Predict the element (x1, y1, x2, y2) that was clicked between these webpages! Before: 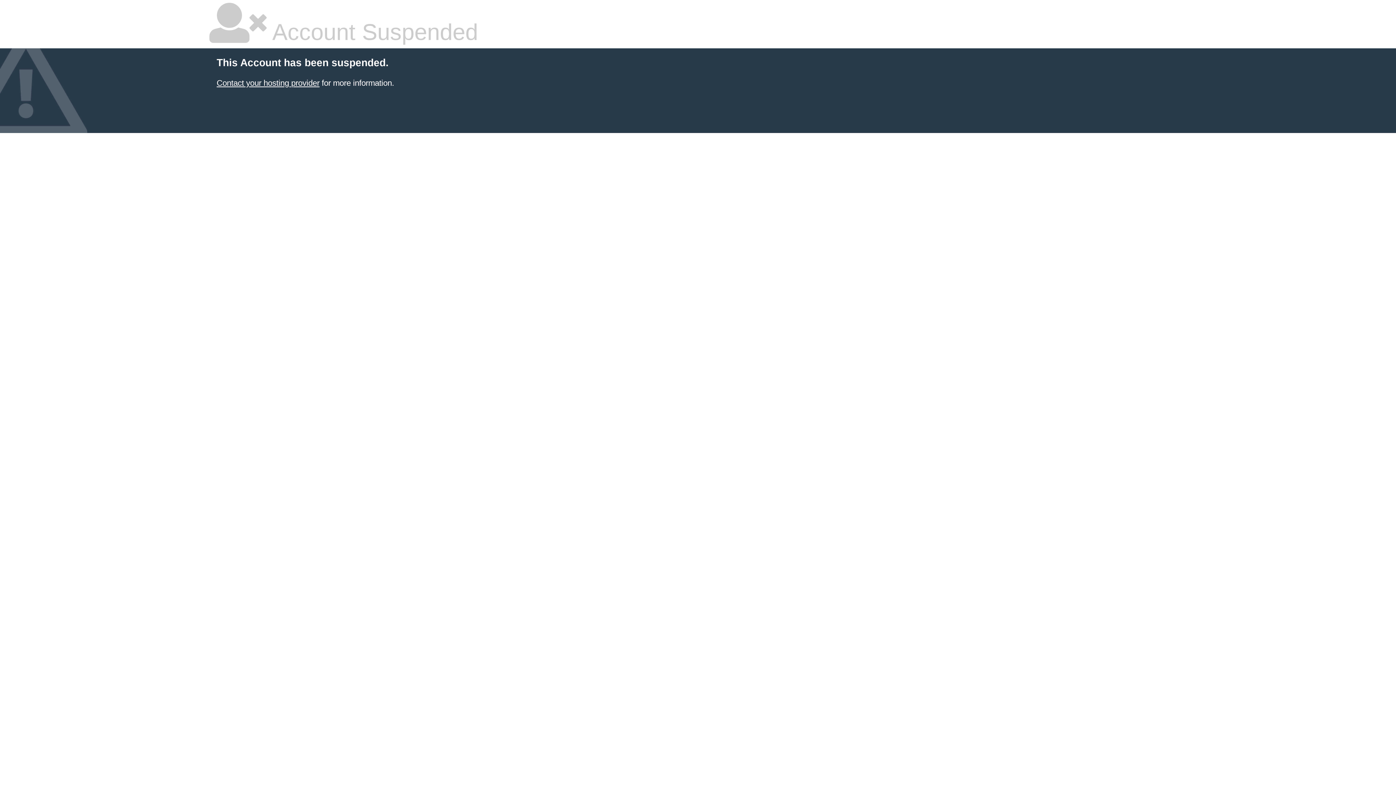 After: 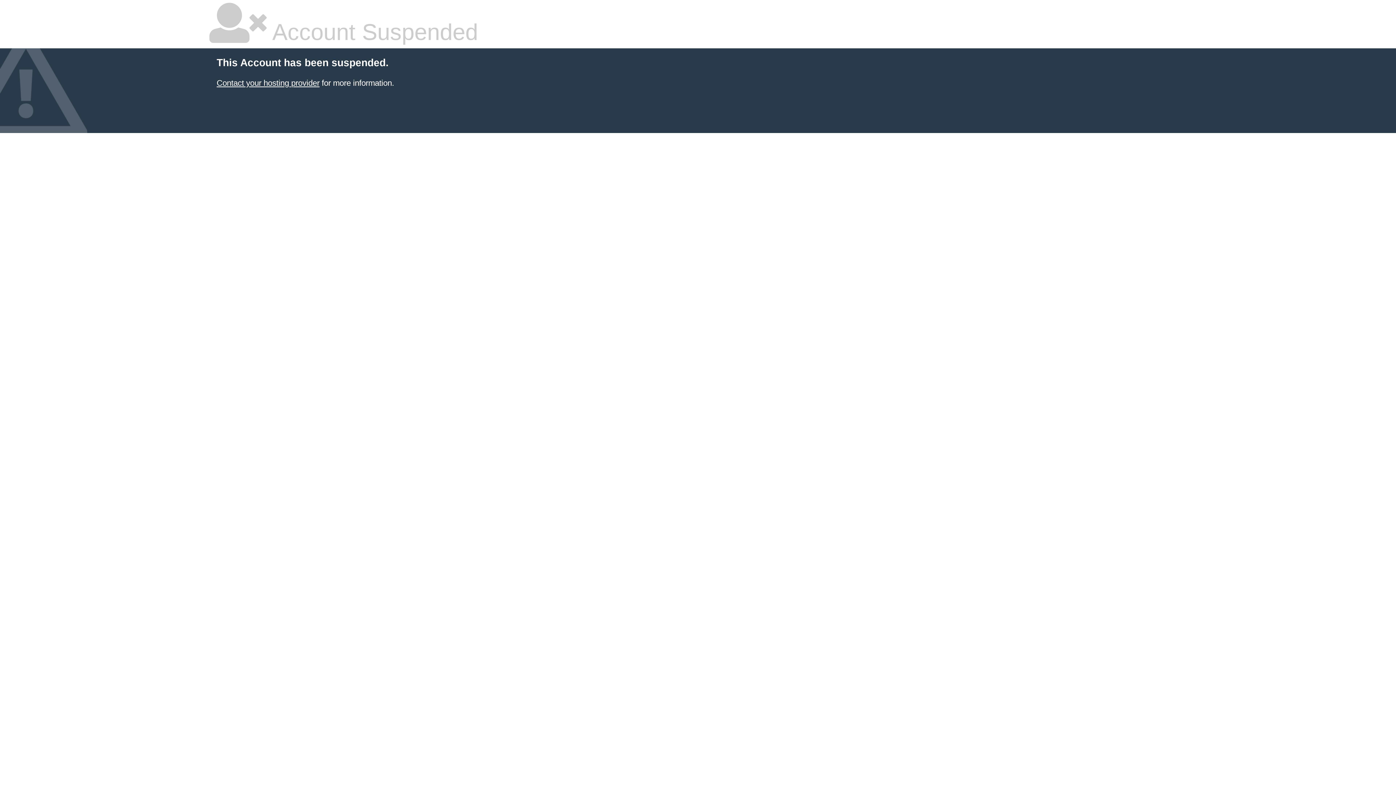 Action: bbox: (216, 78, 319, 87) label: Contact your hosting provider